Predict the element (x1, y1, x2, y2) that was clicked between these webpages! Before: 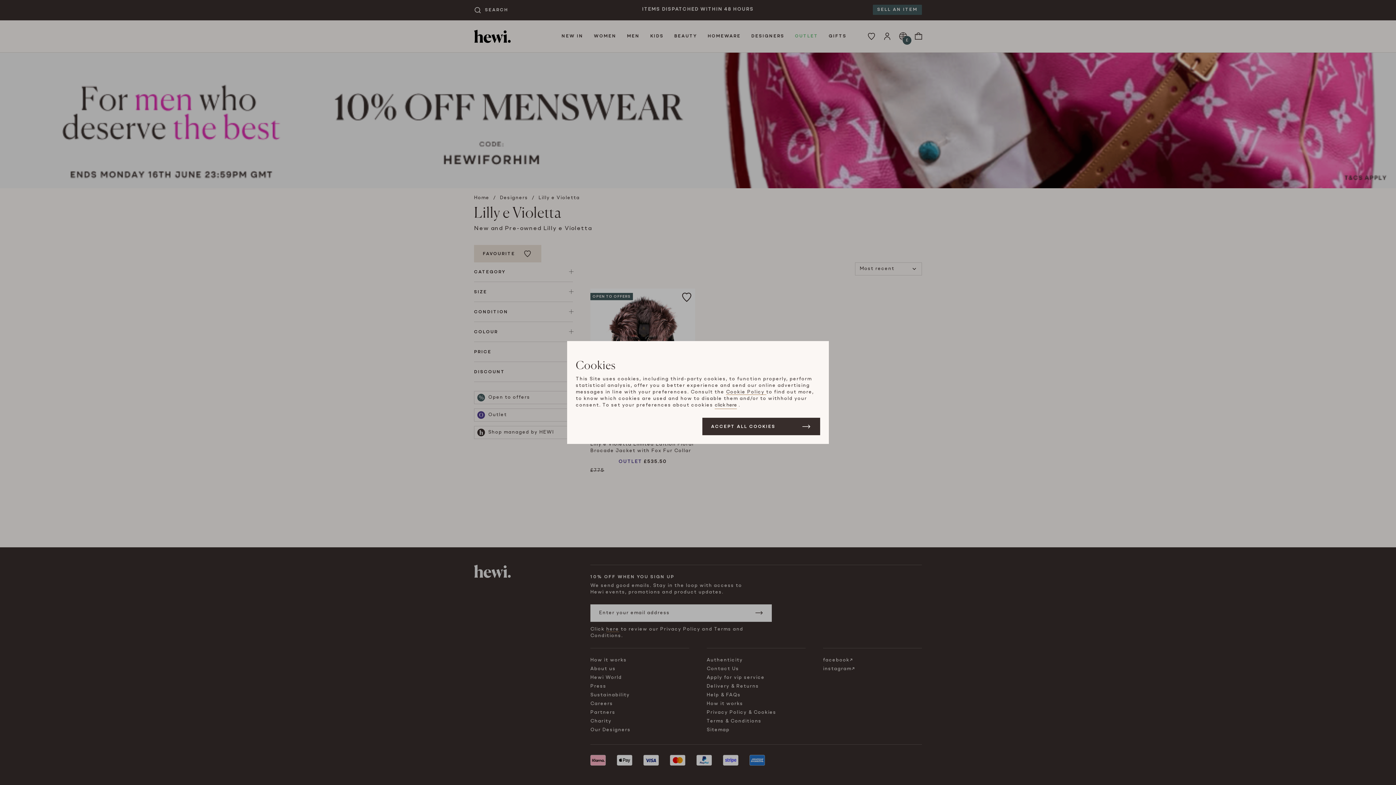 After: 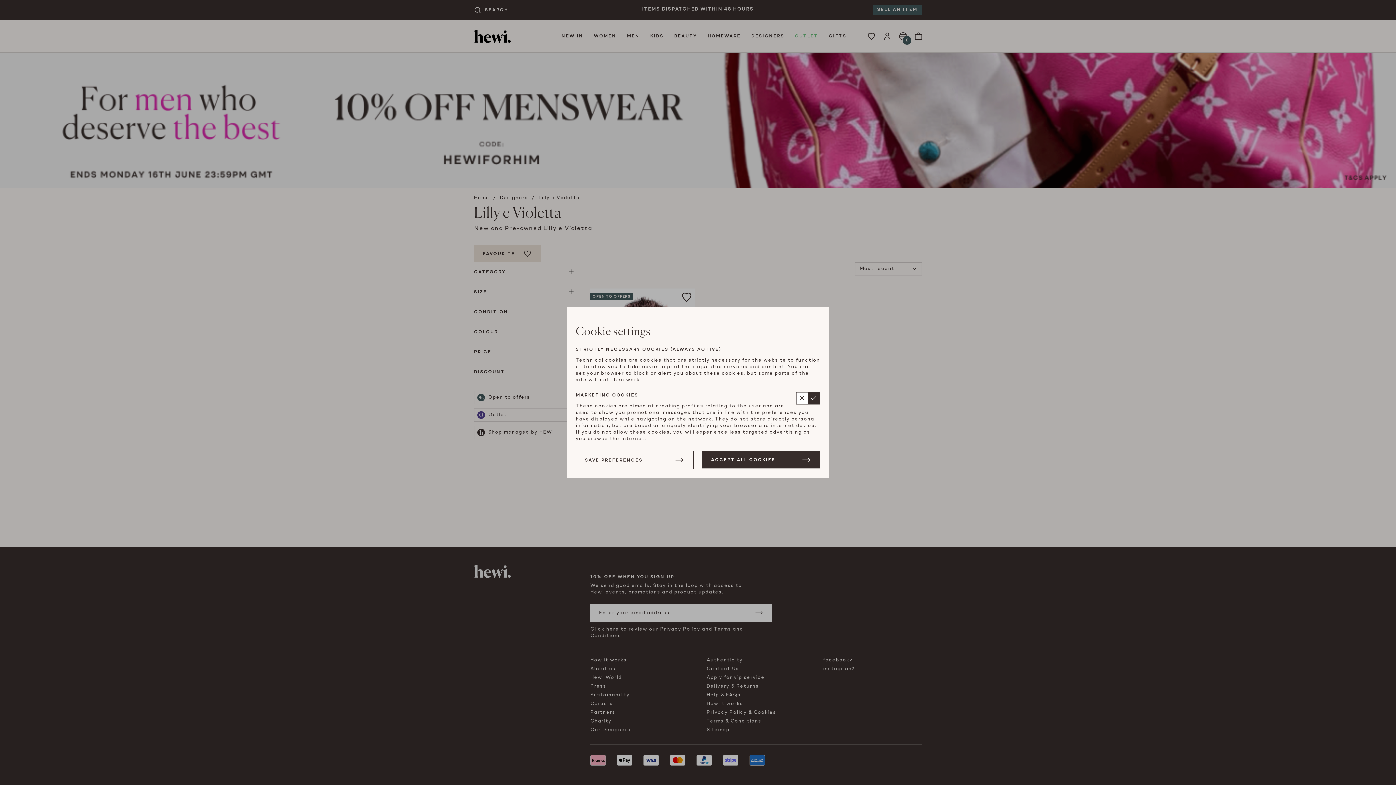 Action: bbox: (714, 402, 737, 409) label: click here